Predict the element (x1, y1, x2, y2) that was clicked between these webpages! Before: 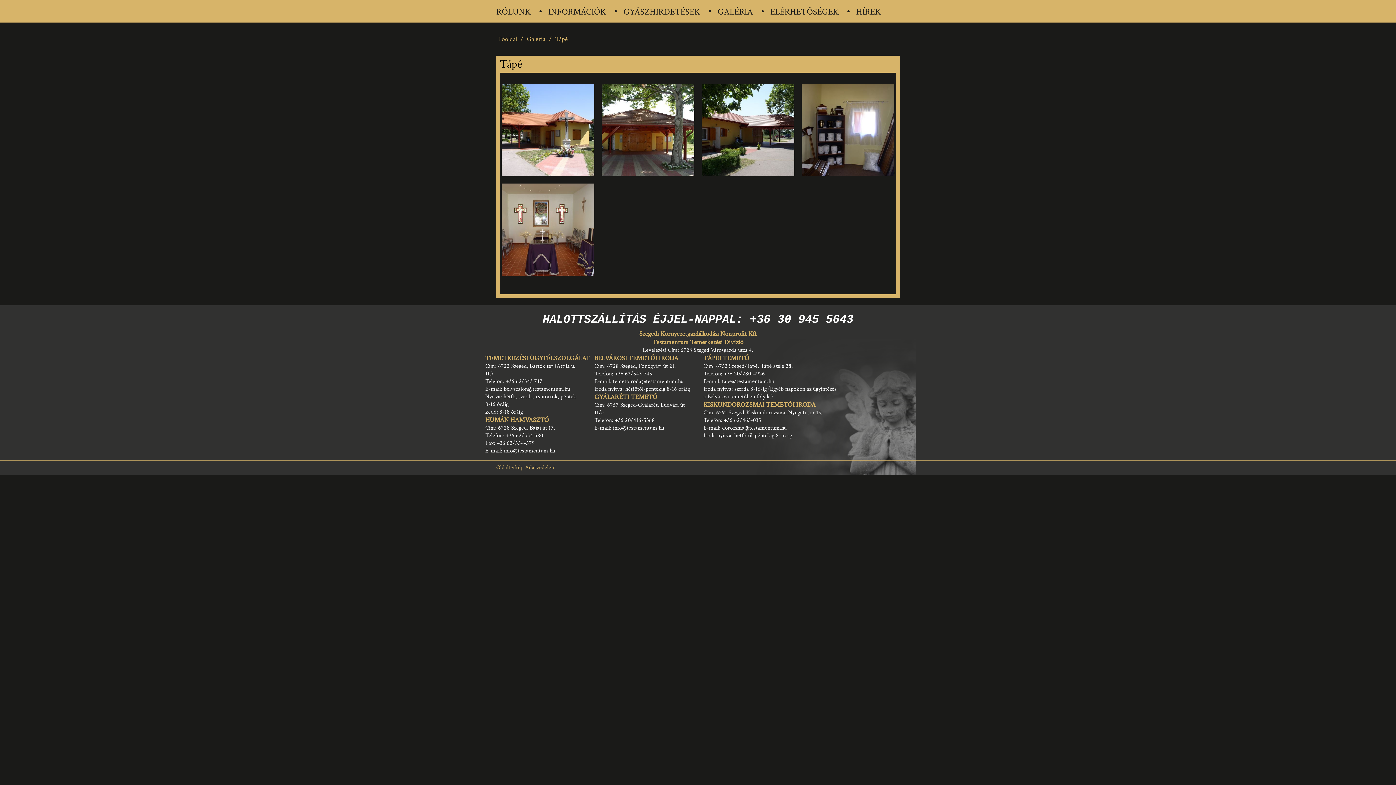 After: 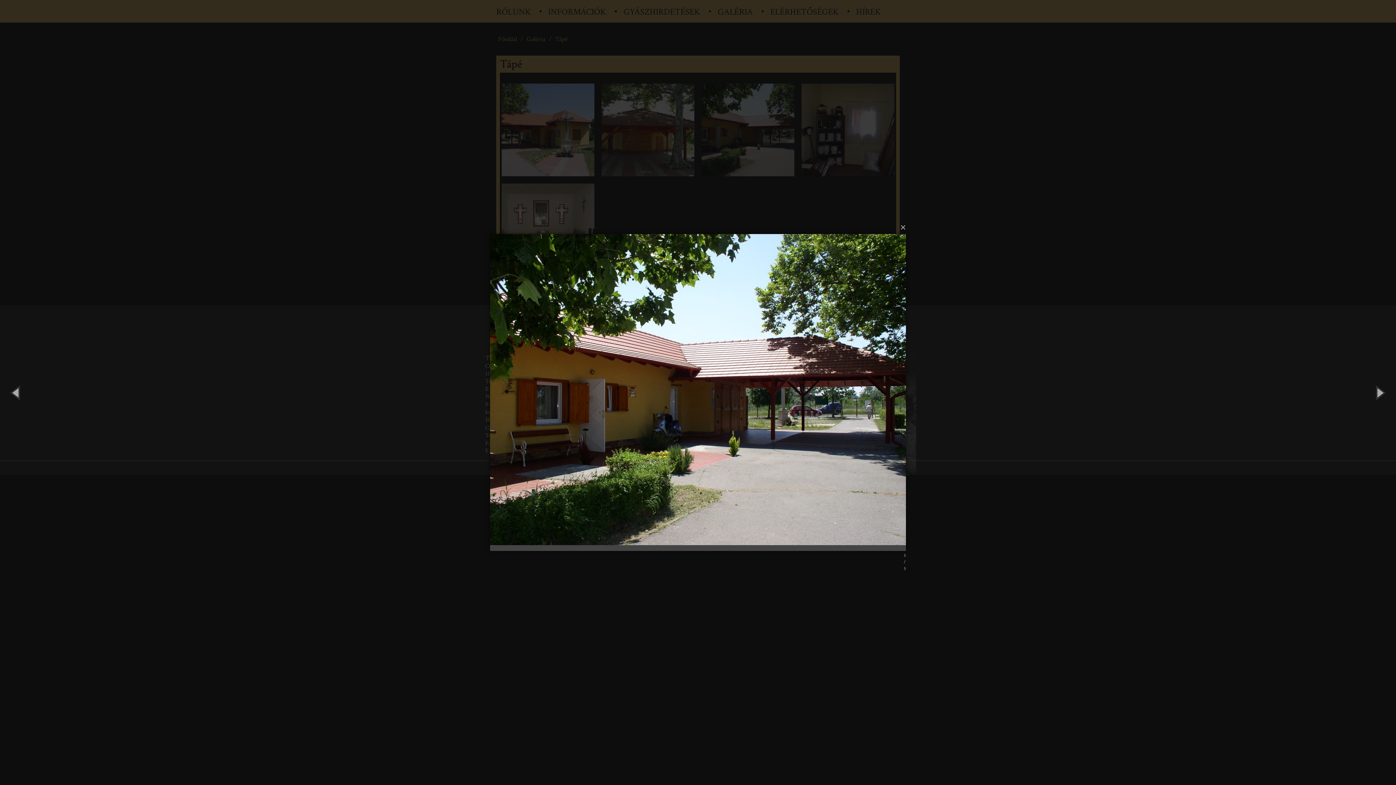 Action: bbox: (701, 83, 794, 176)